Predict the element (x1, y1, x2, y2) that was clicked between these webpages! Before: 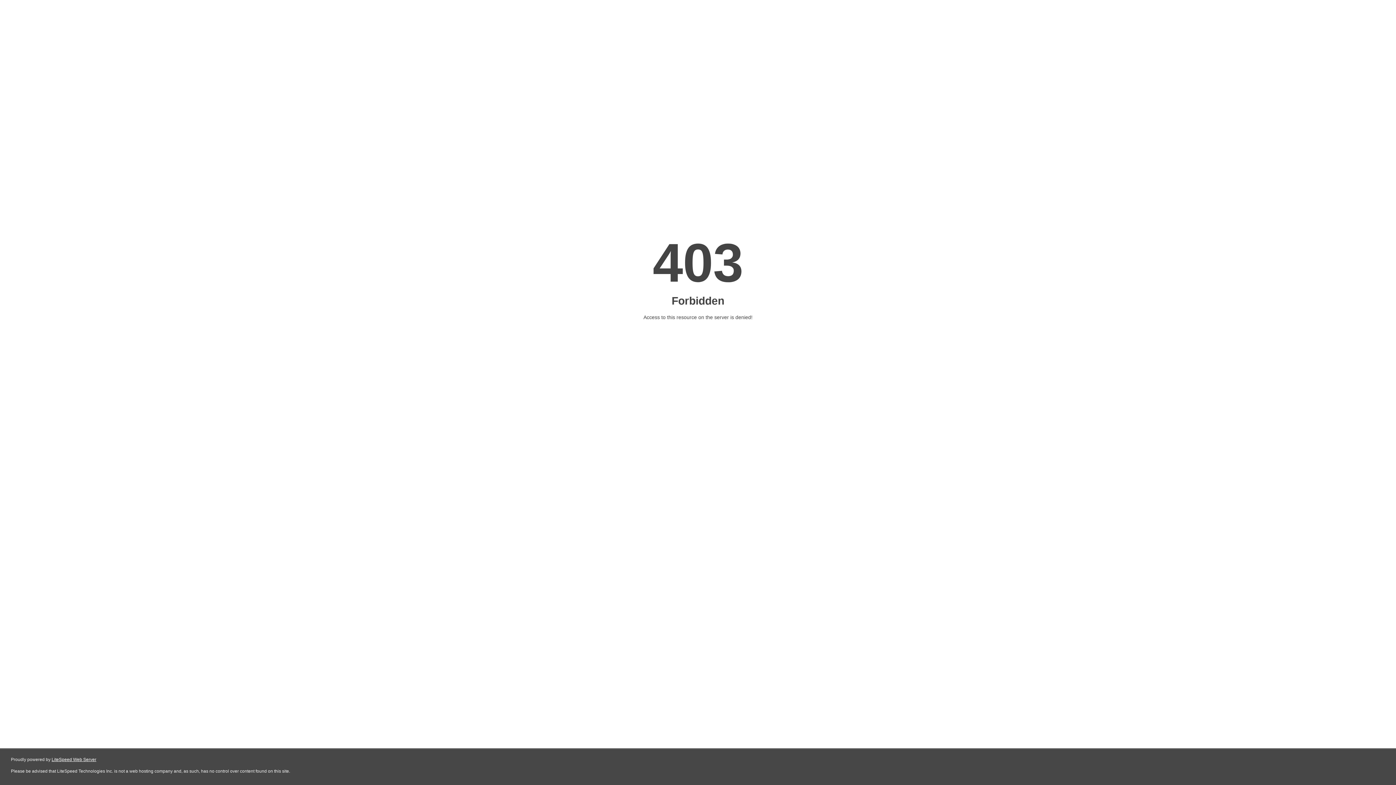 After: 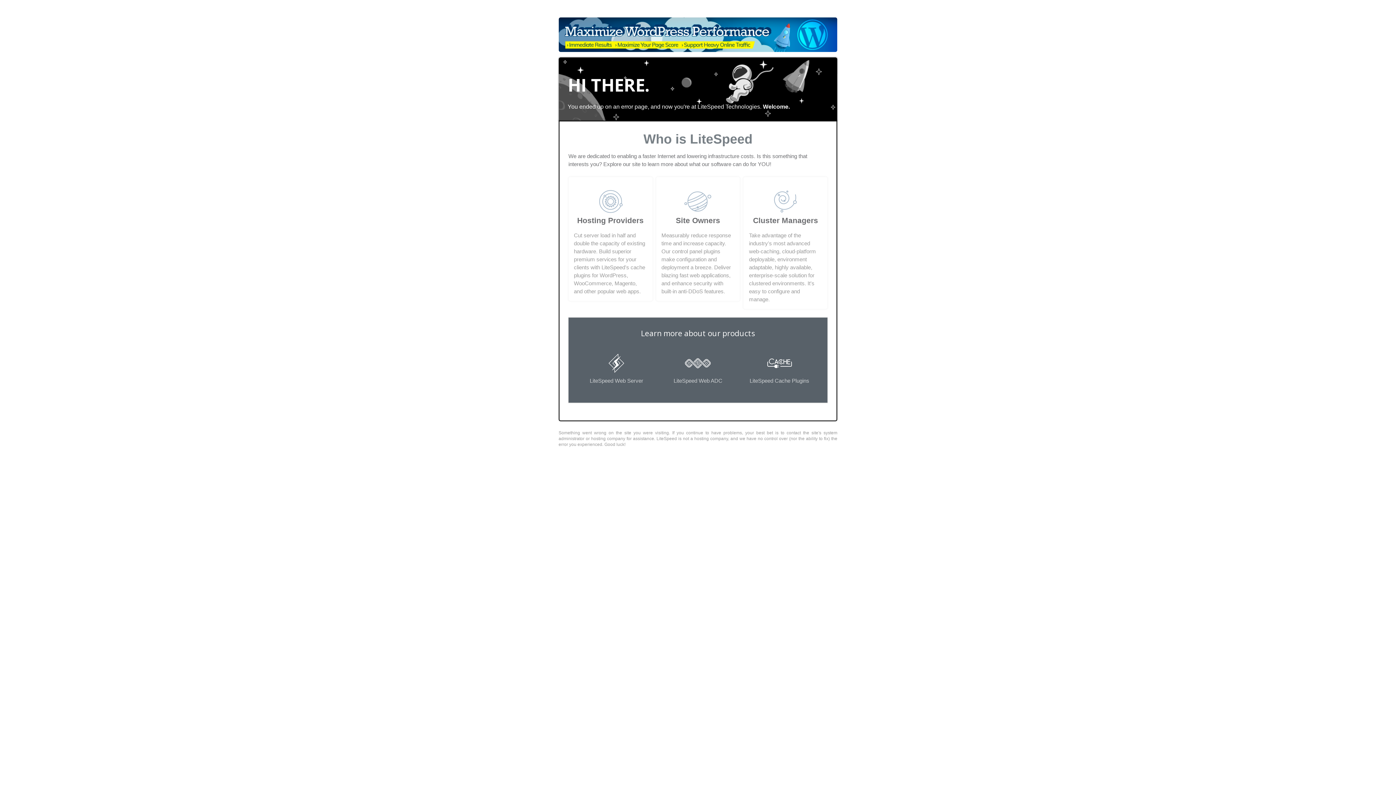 Action: bbox: (51, 757, 96, 762) label: LiteSpeed Web Server